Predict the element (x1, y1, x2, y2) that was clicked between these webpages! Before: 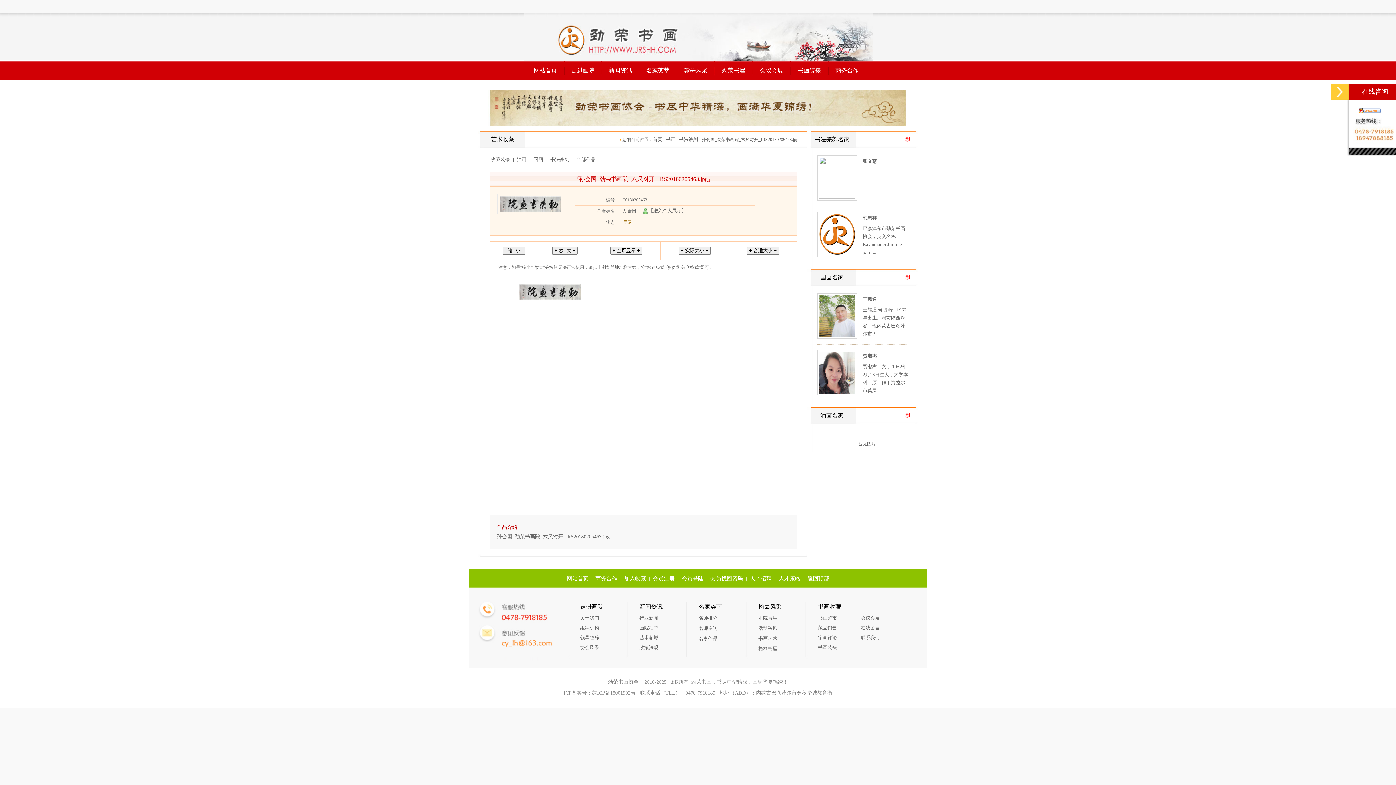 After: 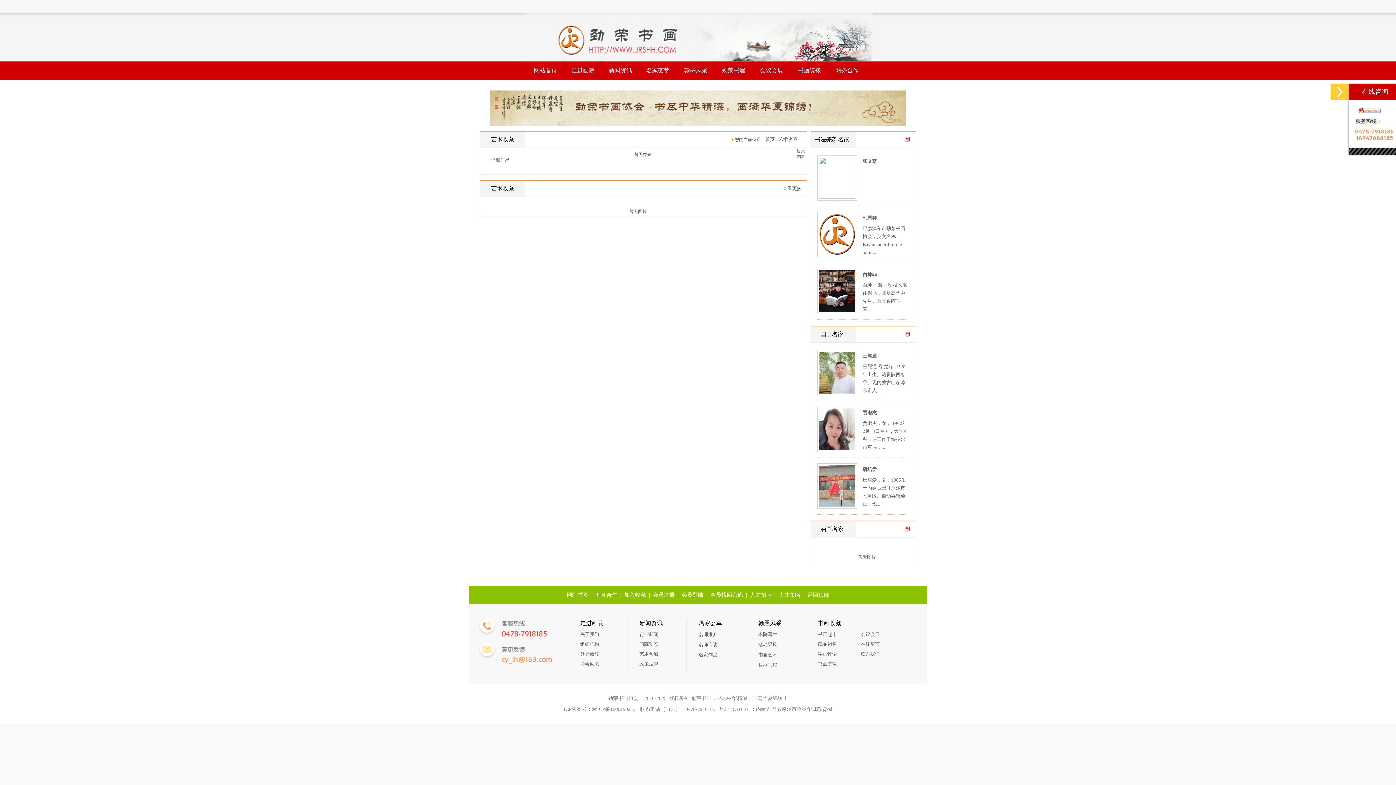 Action: label: 全部作品 bbox: (576, 156, 595, 162)